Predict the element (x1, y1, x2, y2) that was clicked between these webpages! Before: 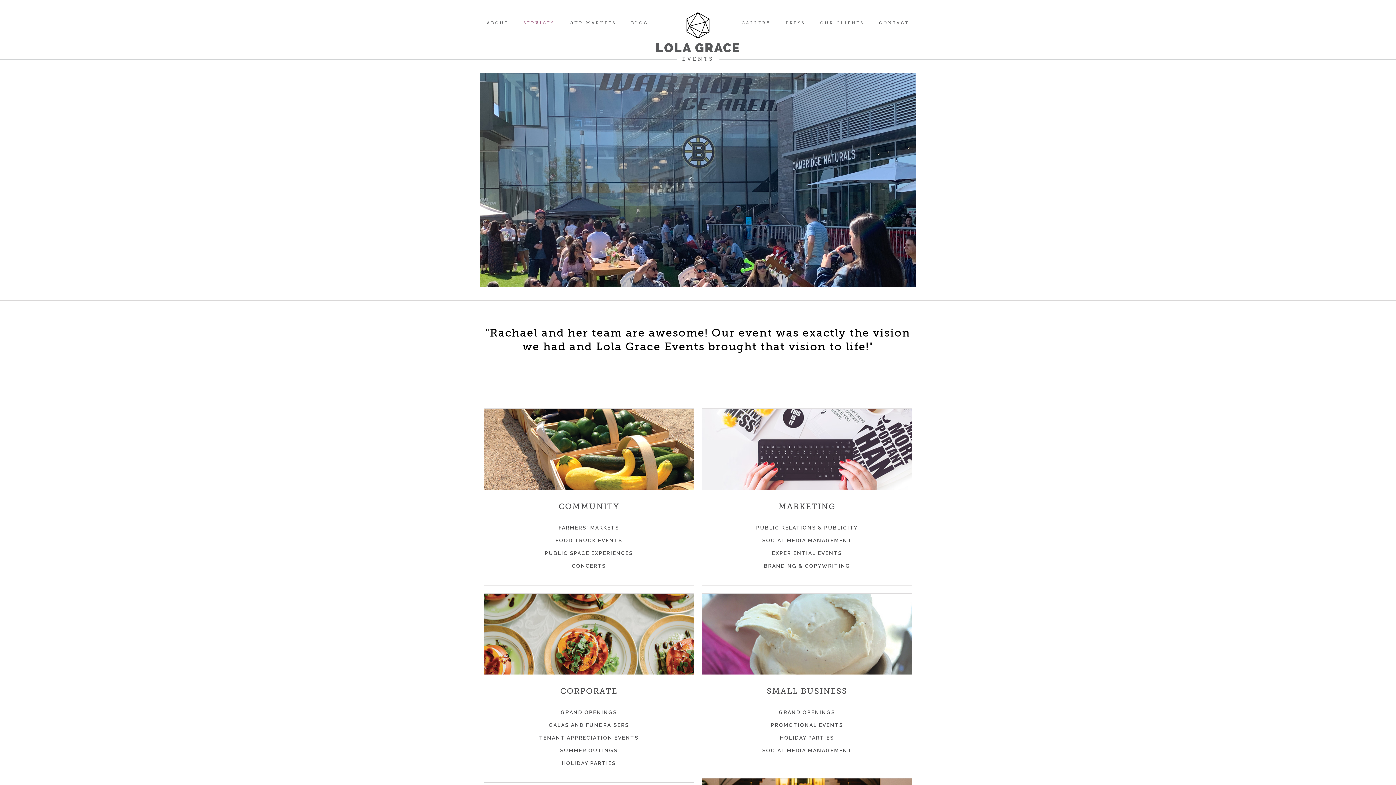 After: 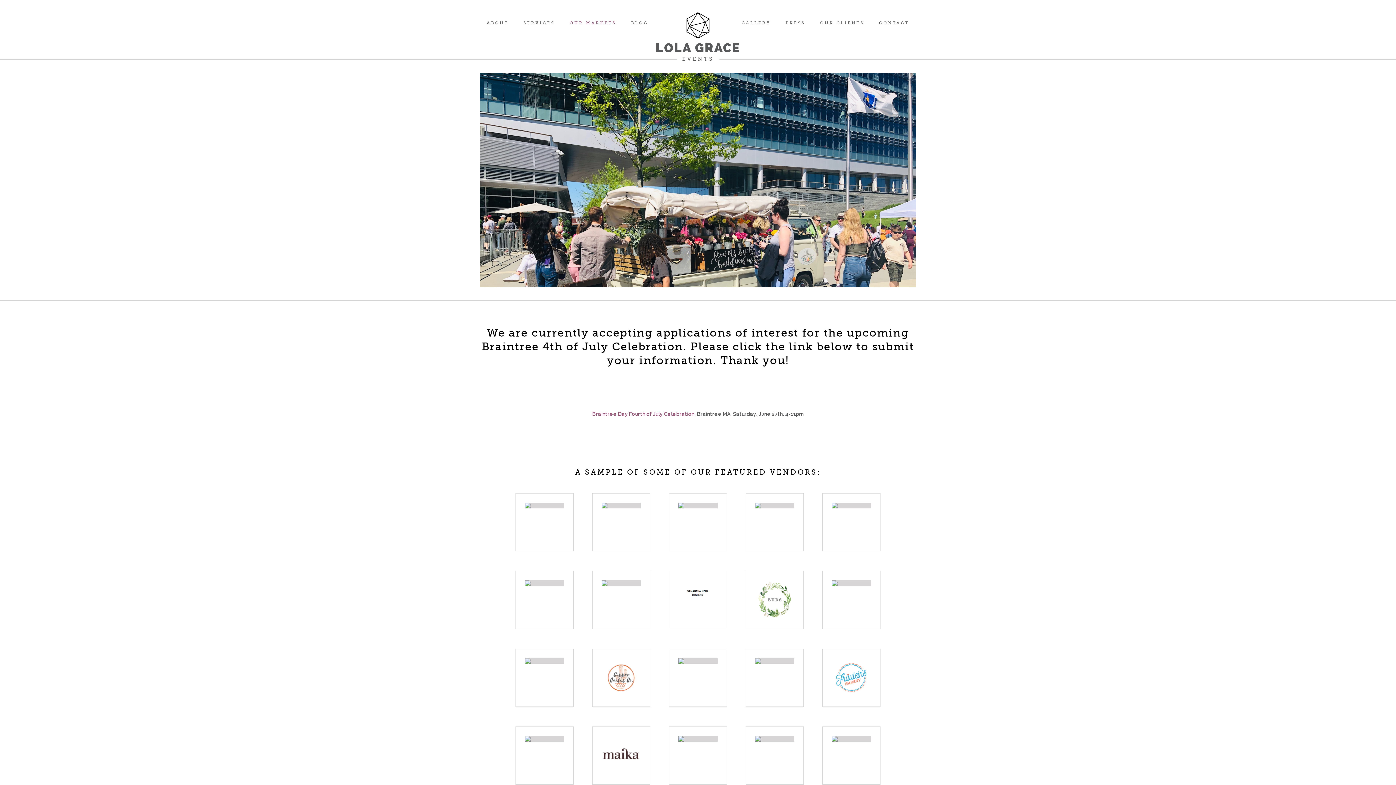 Action: label: OUR MARKETS bbox: (569, 20, 616, 25)